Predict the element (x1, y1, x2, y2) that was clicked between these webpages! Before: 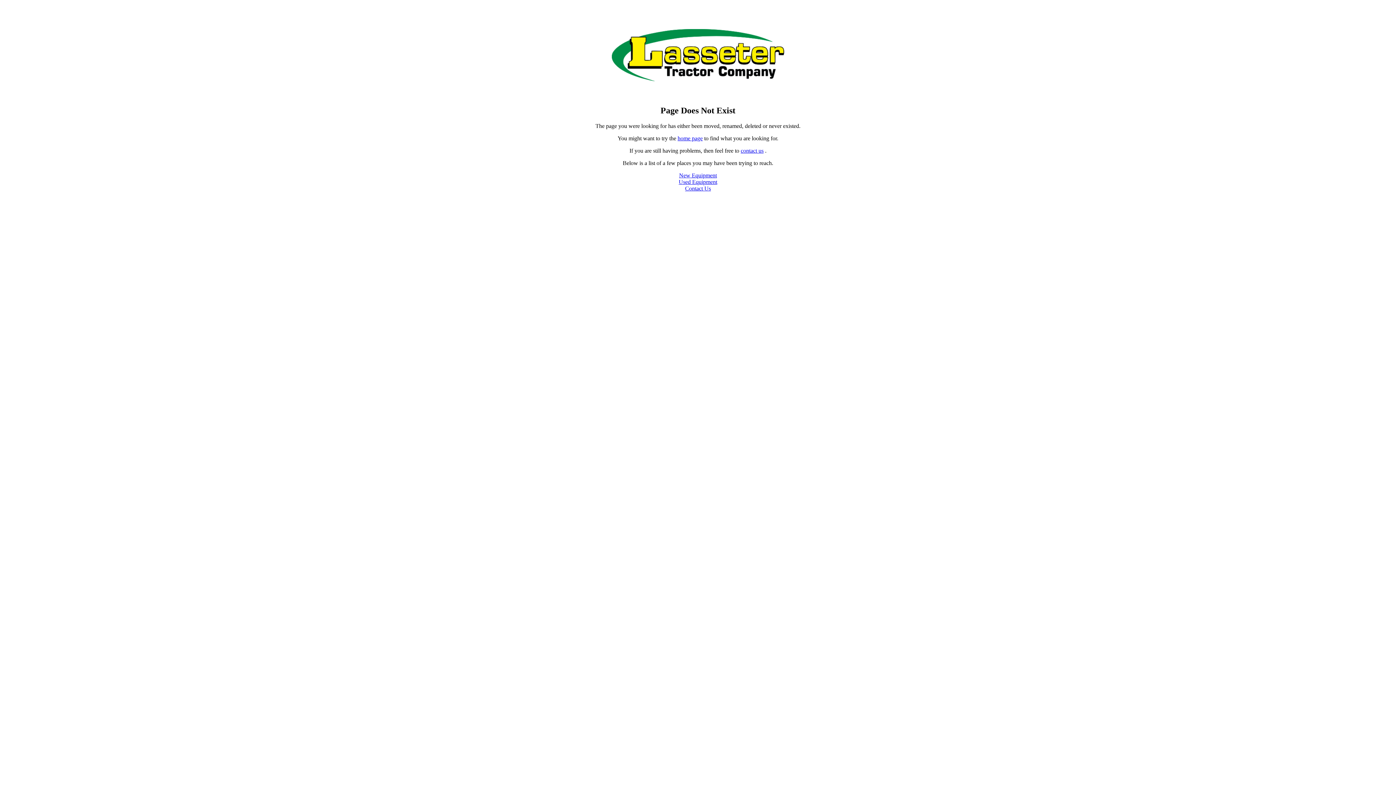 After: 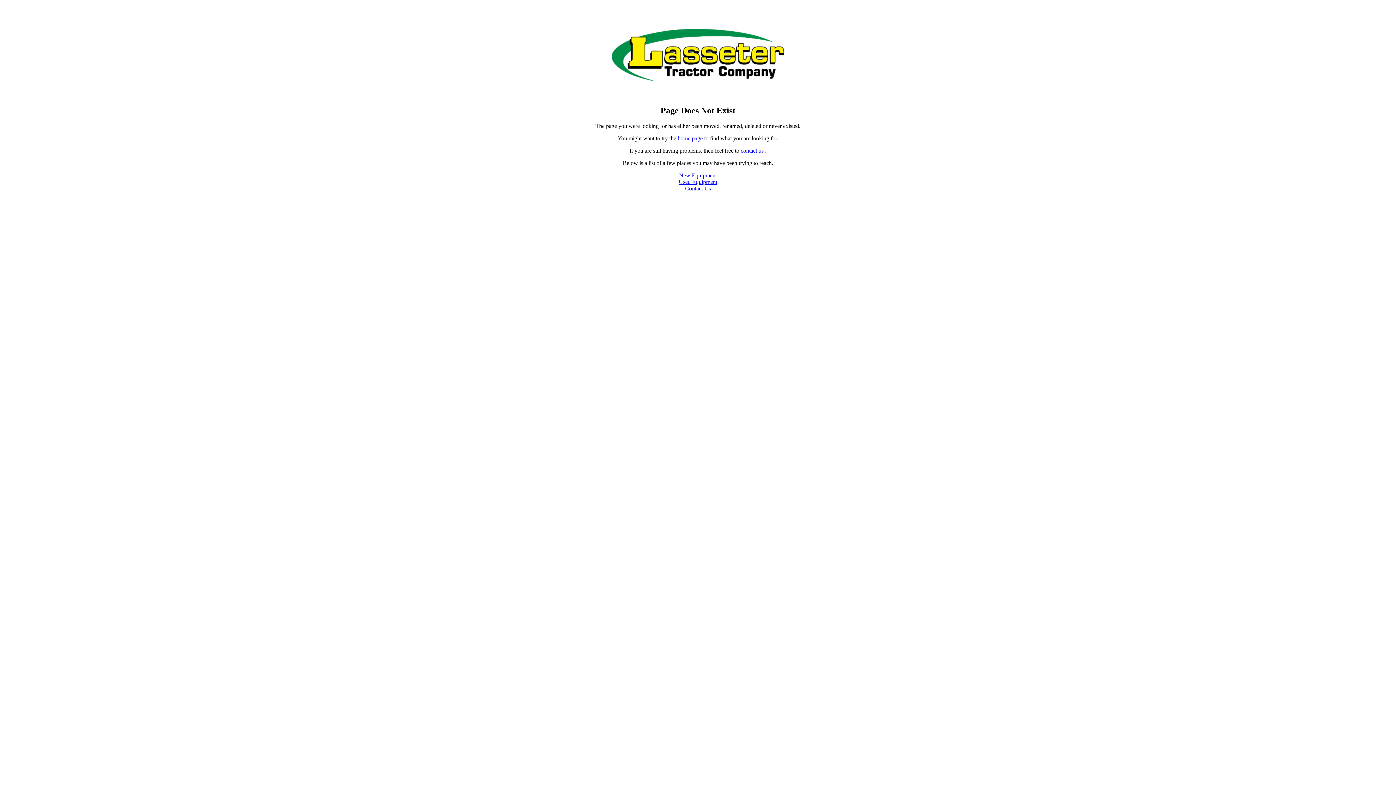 Action: label: contact us bbox: (740, 147, 763, 153)